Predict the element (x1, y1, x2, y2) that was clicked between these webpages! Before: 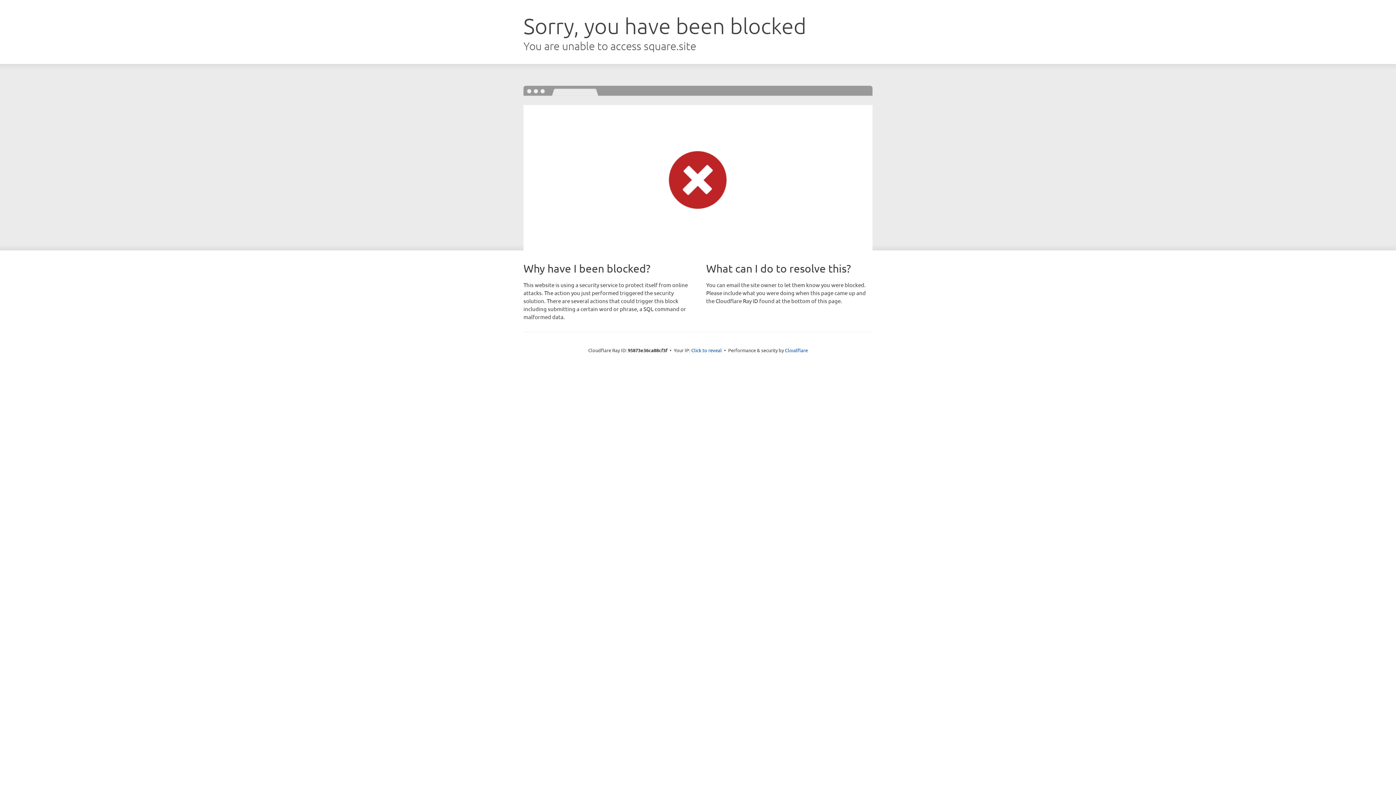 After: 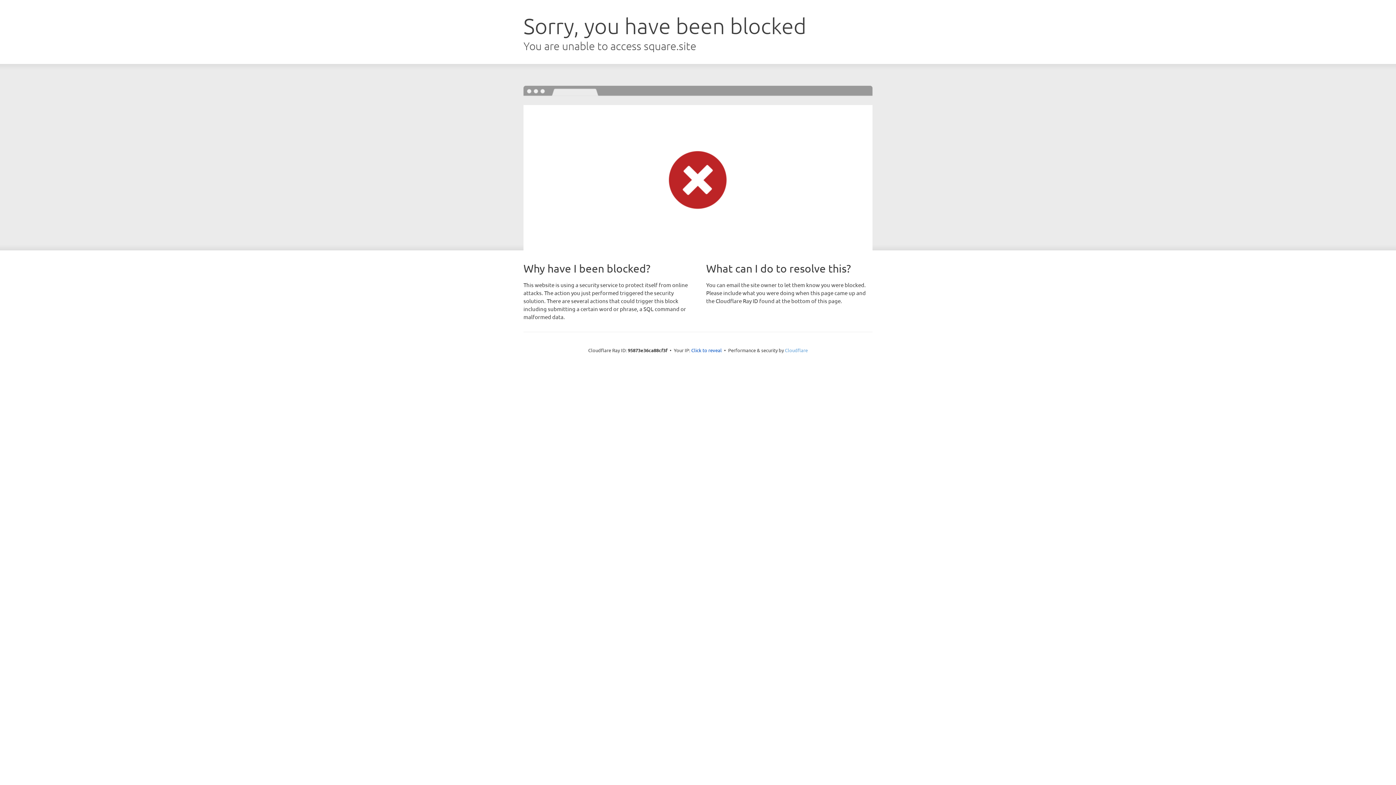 Action: label: Cloudflare bbox: (785, 347, 808, 353)